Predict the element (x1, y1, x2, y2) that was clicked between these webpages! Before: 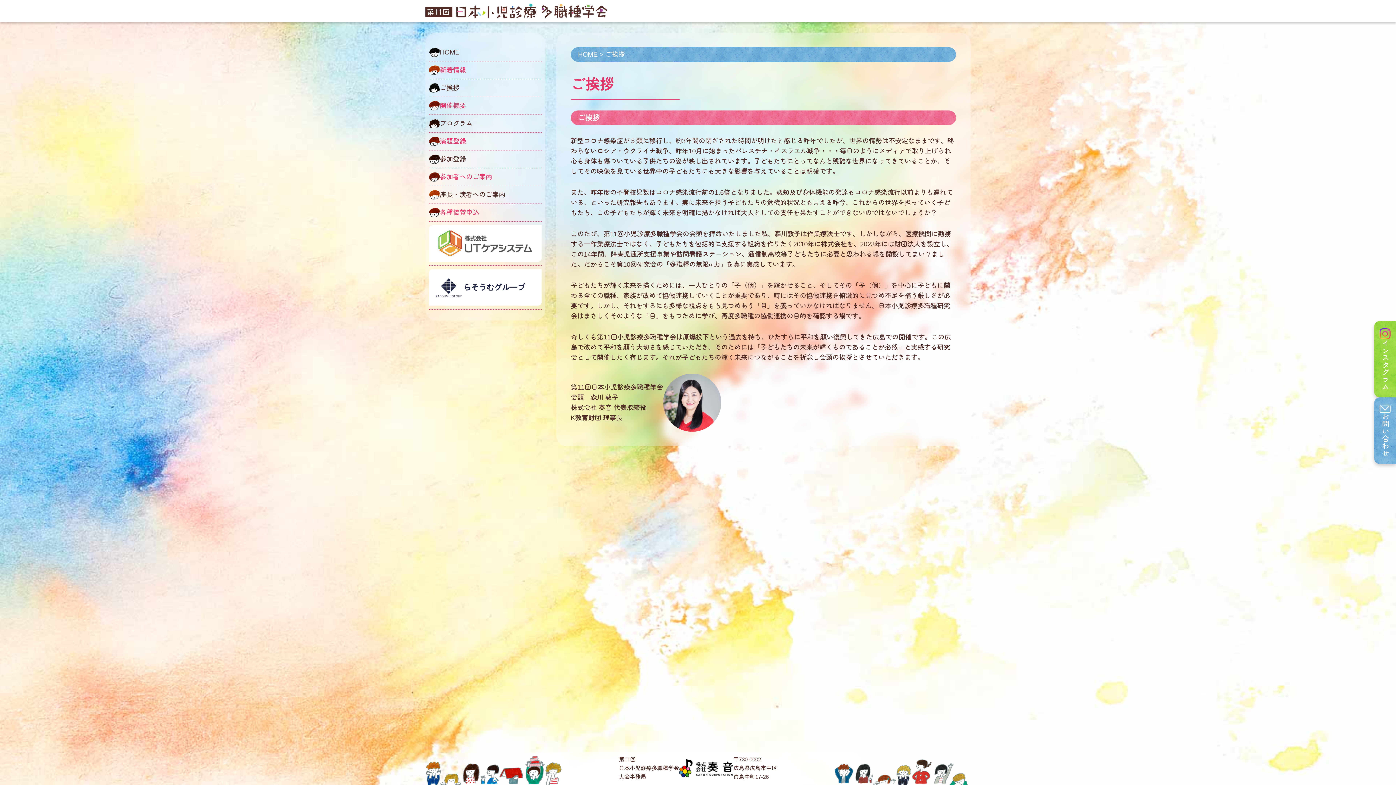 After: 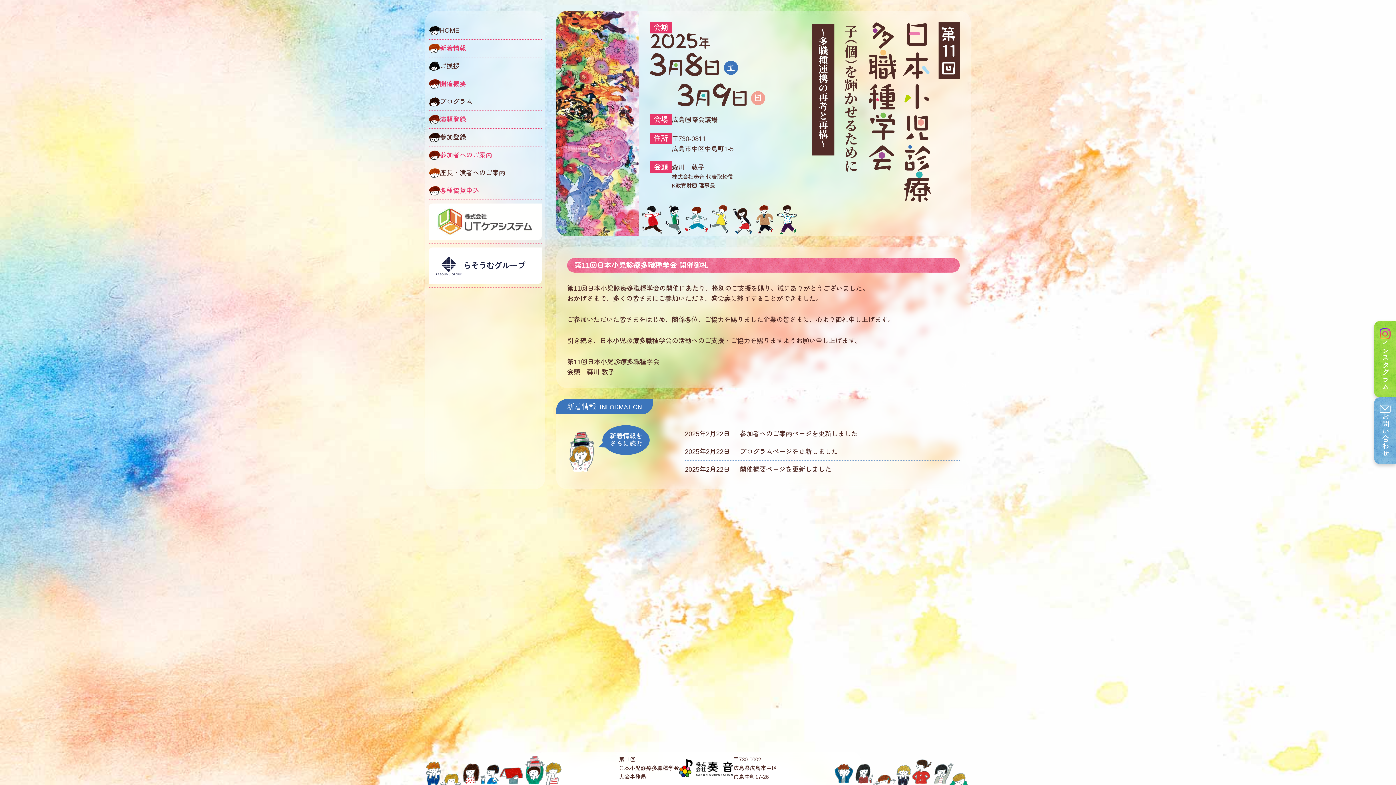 Action: bbox: (425, 0, 607, 21)